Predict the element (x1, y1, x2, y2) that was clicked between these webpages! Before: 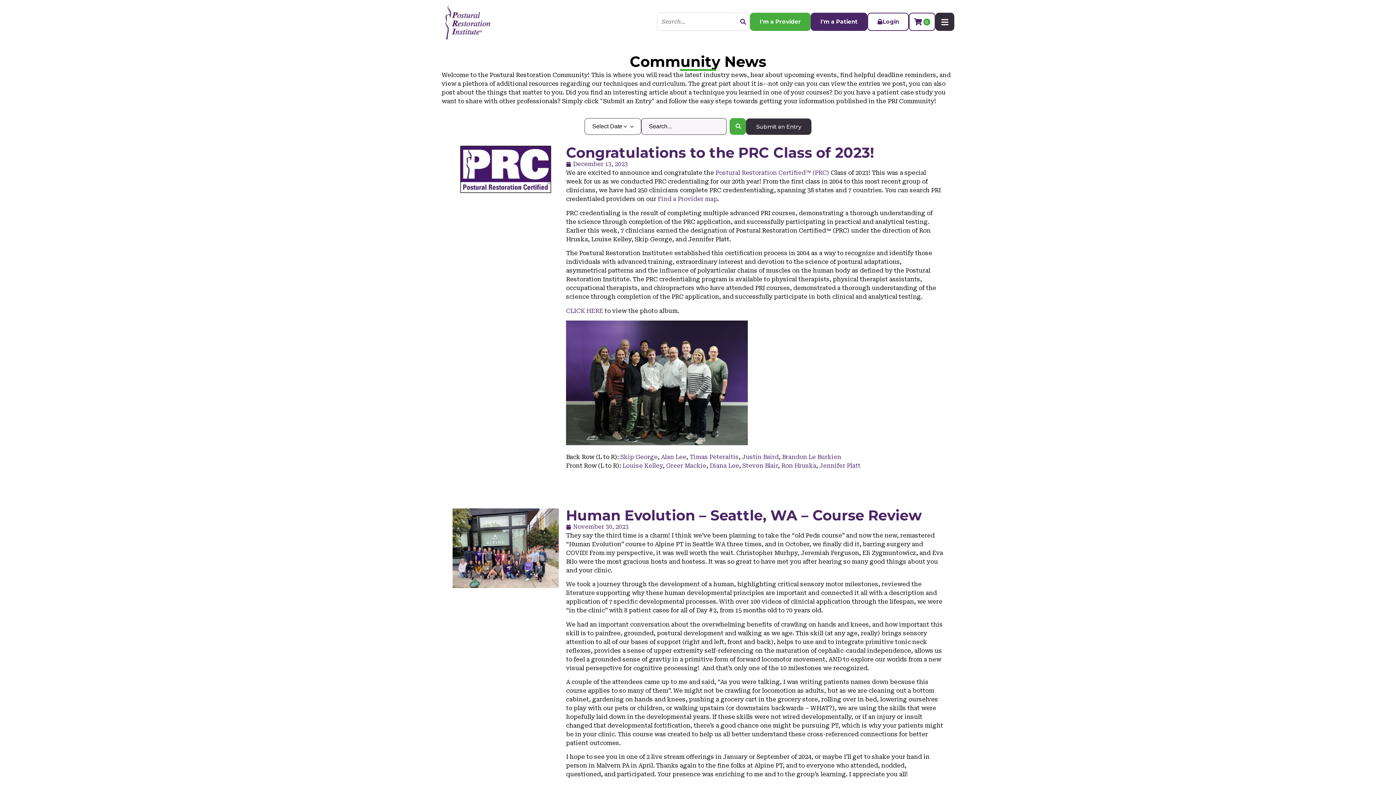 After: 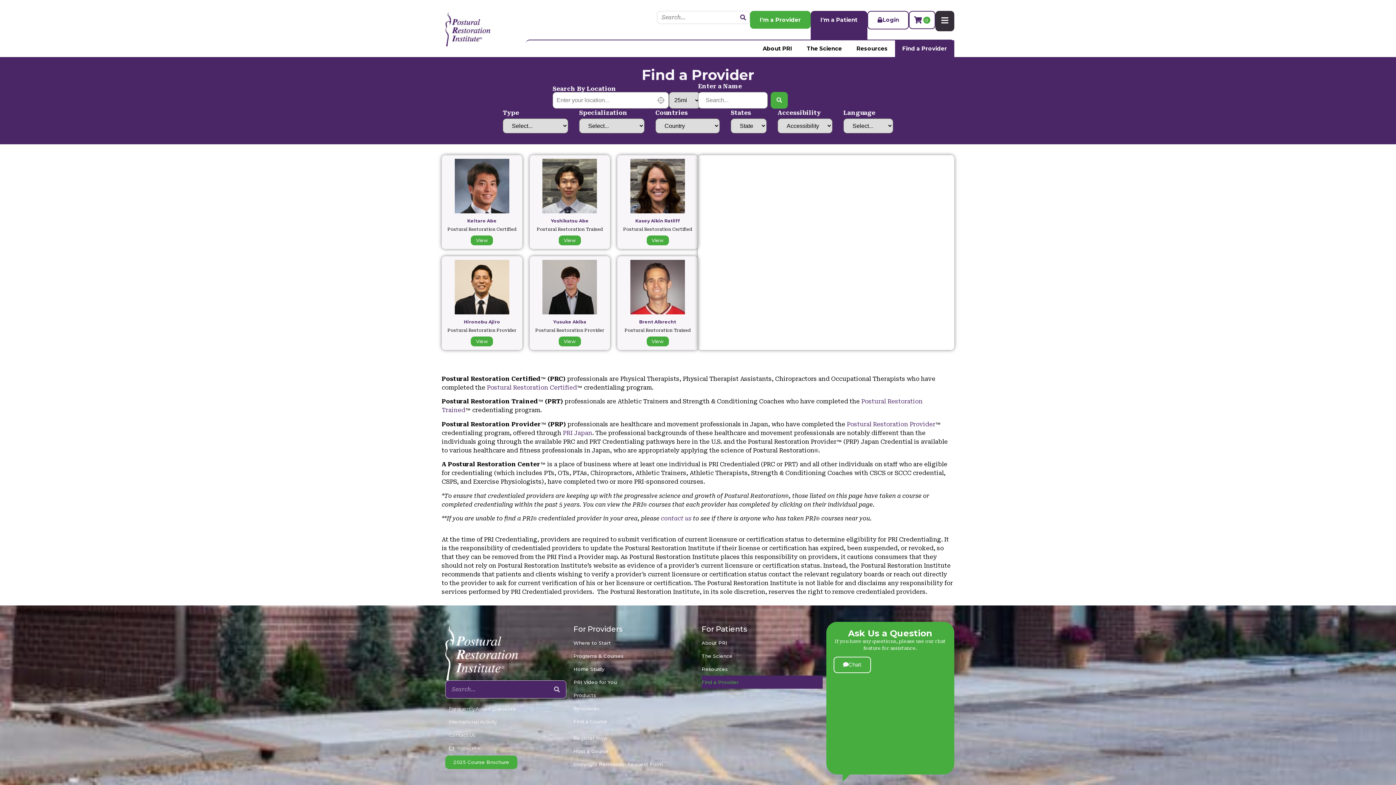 Action: bbox: (657, 195, 717, 202) label: Find a Provider map